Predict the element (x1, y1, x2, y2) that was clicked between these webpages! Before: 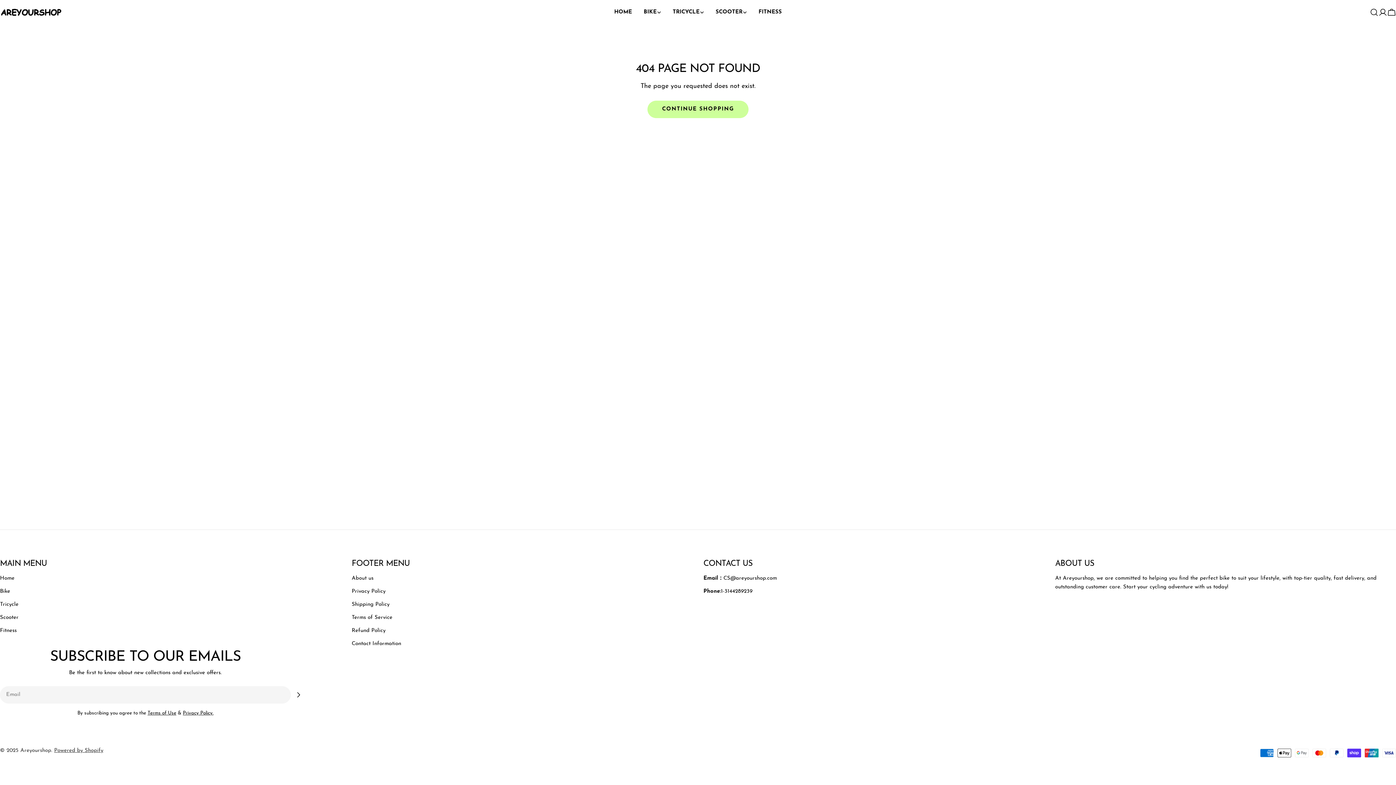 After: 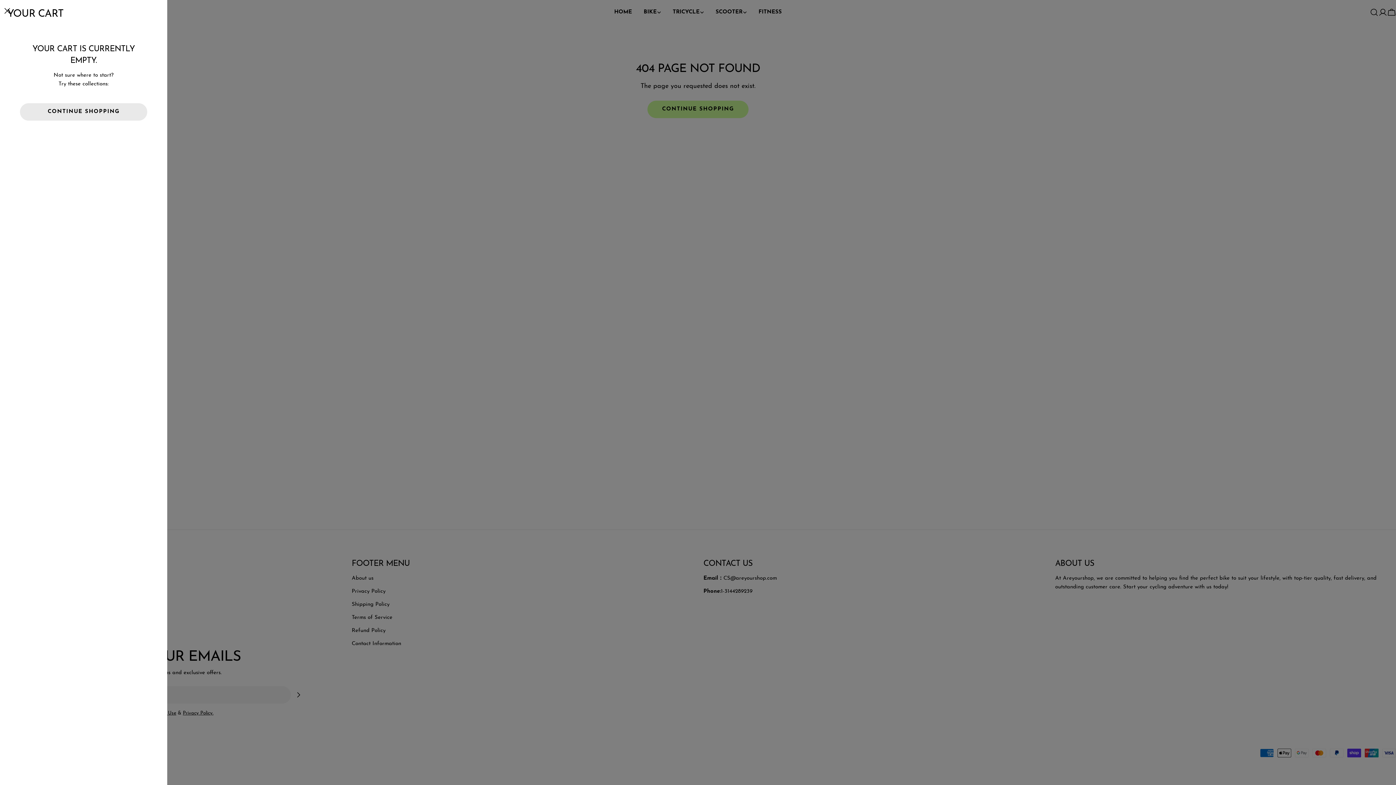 Action: bbox: (1387, 8, 1396, 16) label: Cart